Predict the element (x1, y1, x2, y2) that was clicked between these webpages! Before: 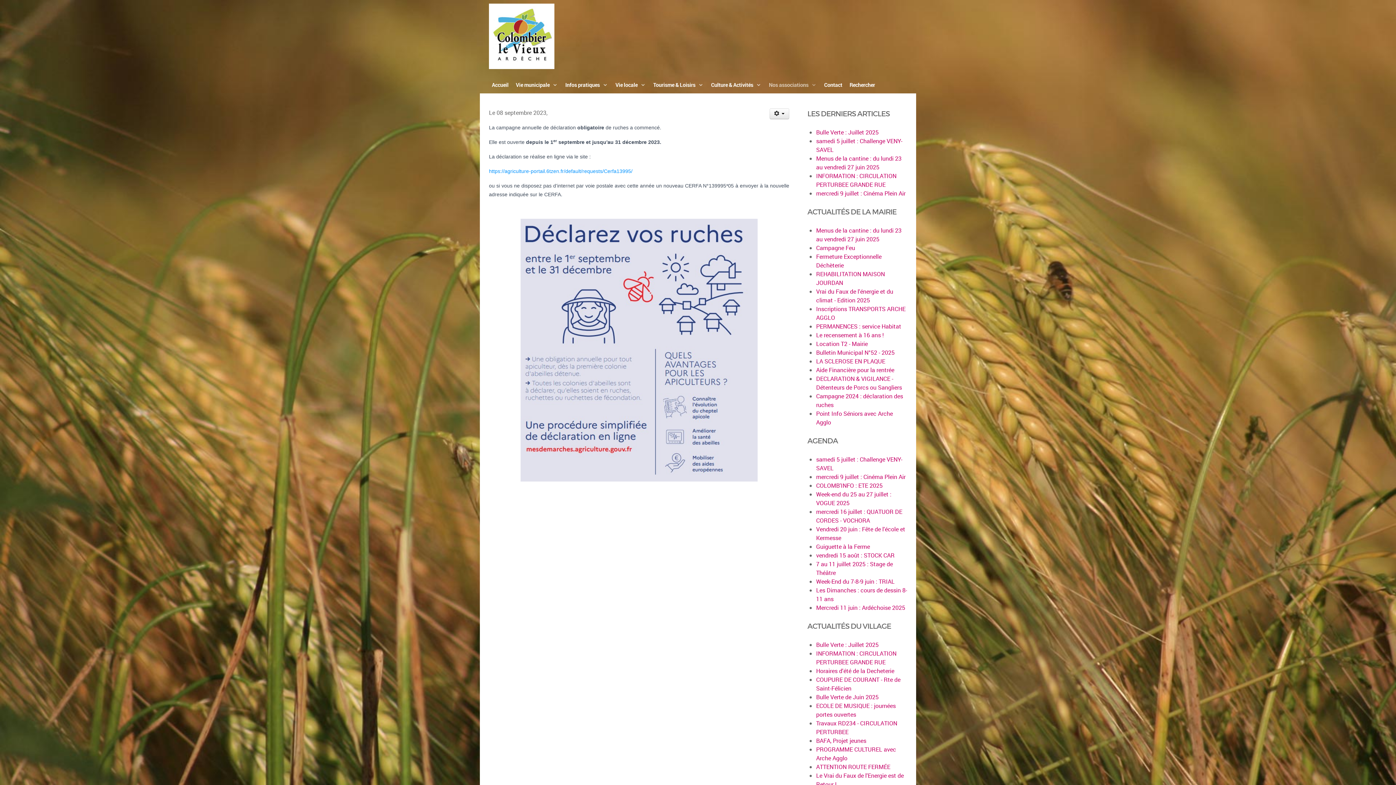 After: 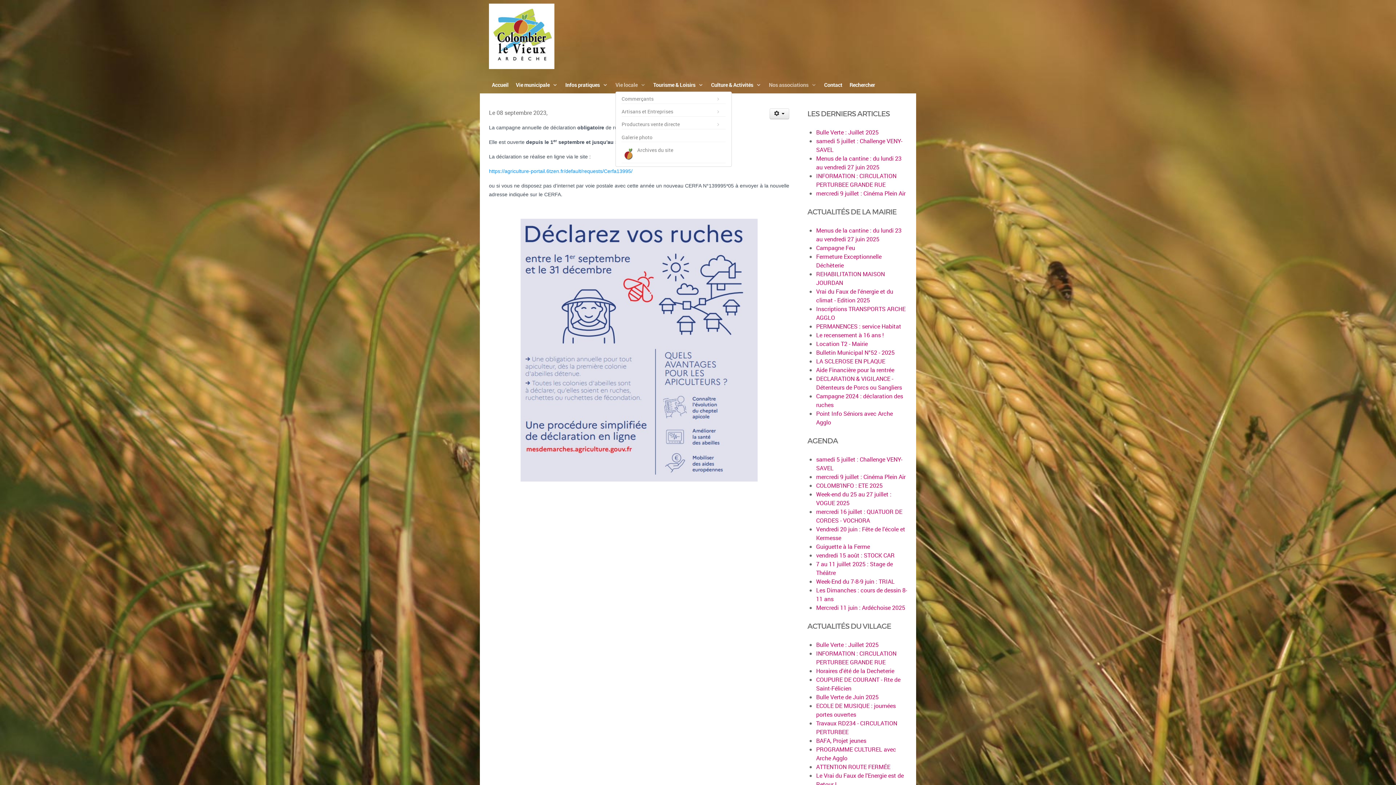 Action: bbox: (615, 79, 646, 89) label: Vie locale 